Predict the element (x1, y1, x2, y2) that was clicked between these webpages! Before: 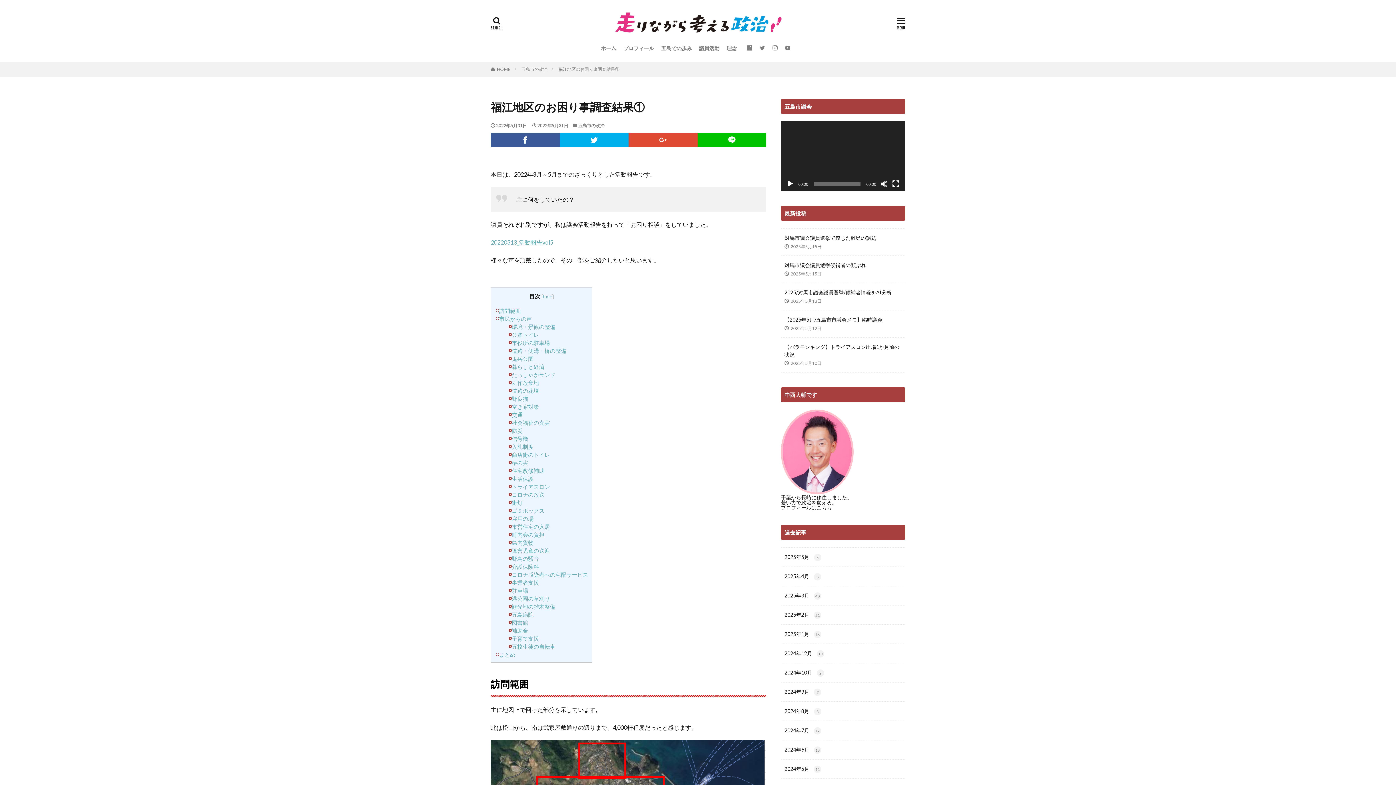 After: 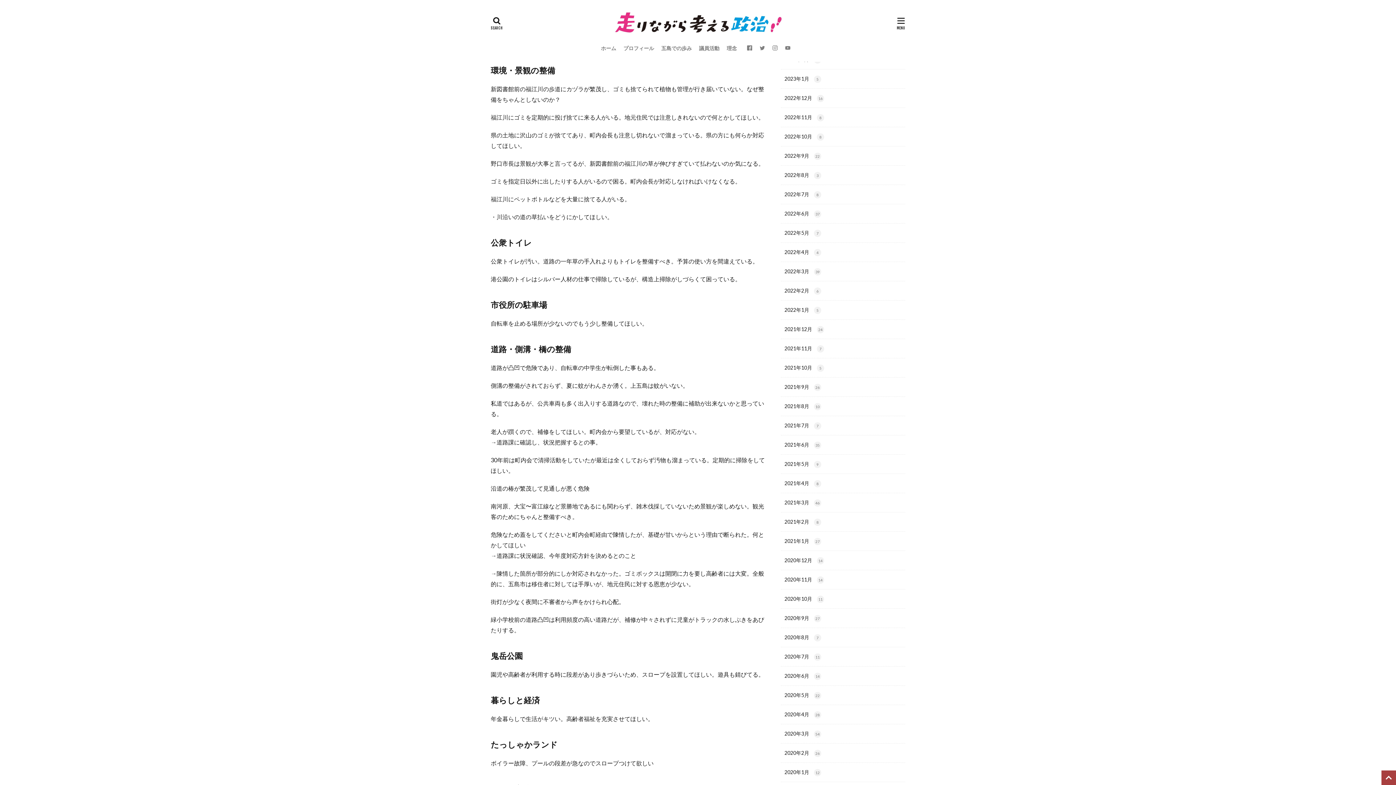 Action: label: 環境・景観の整備 bbox: (511, 323, 555, 330)